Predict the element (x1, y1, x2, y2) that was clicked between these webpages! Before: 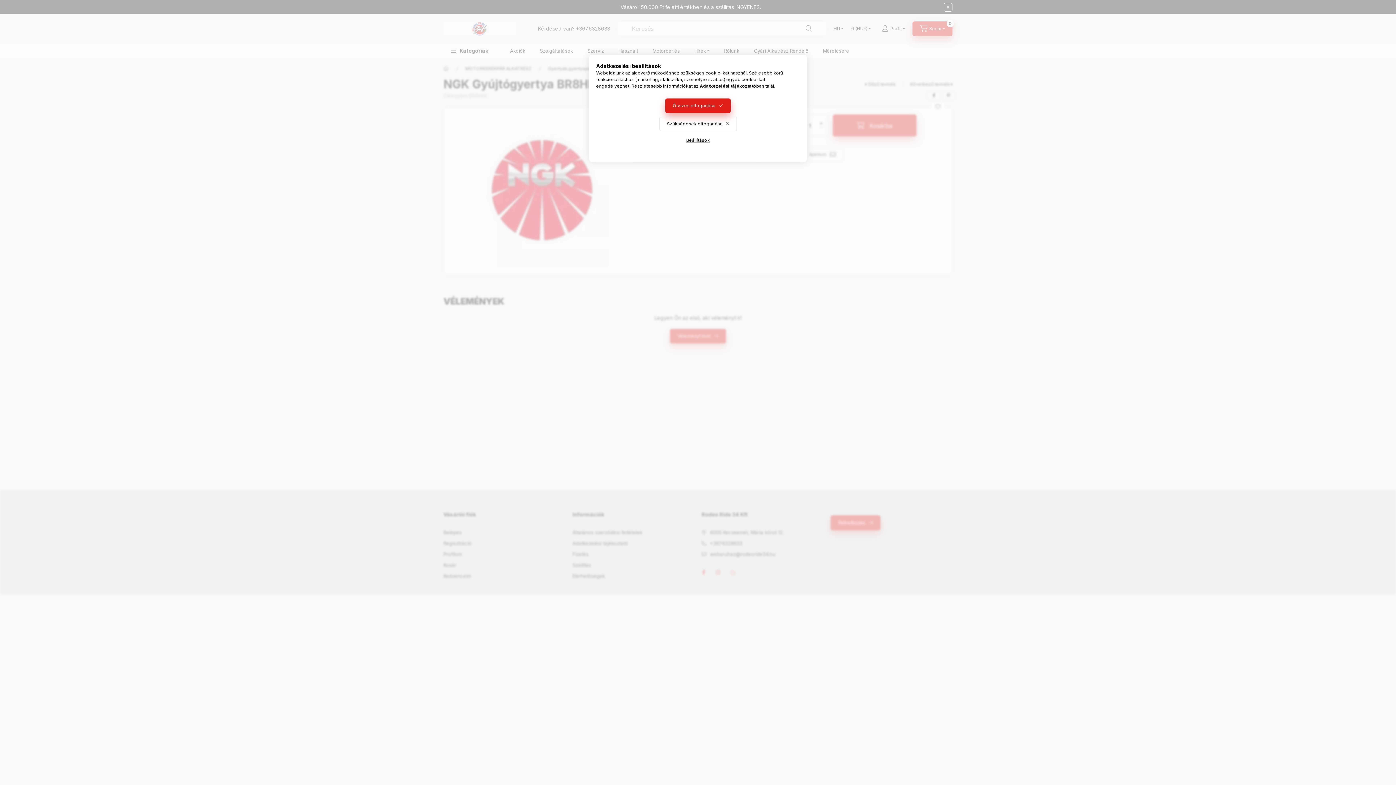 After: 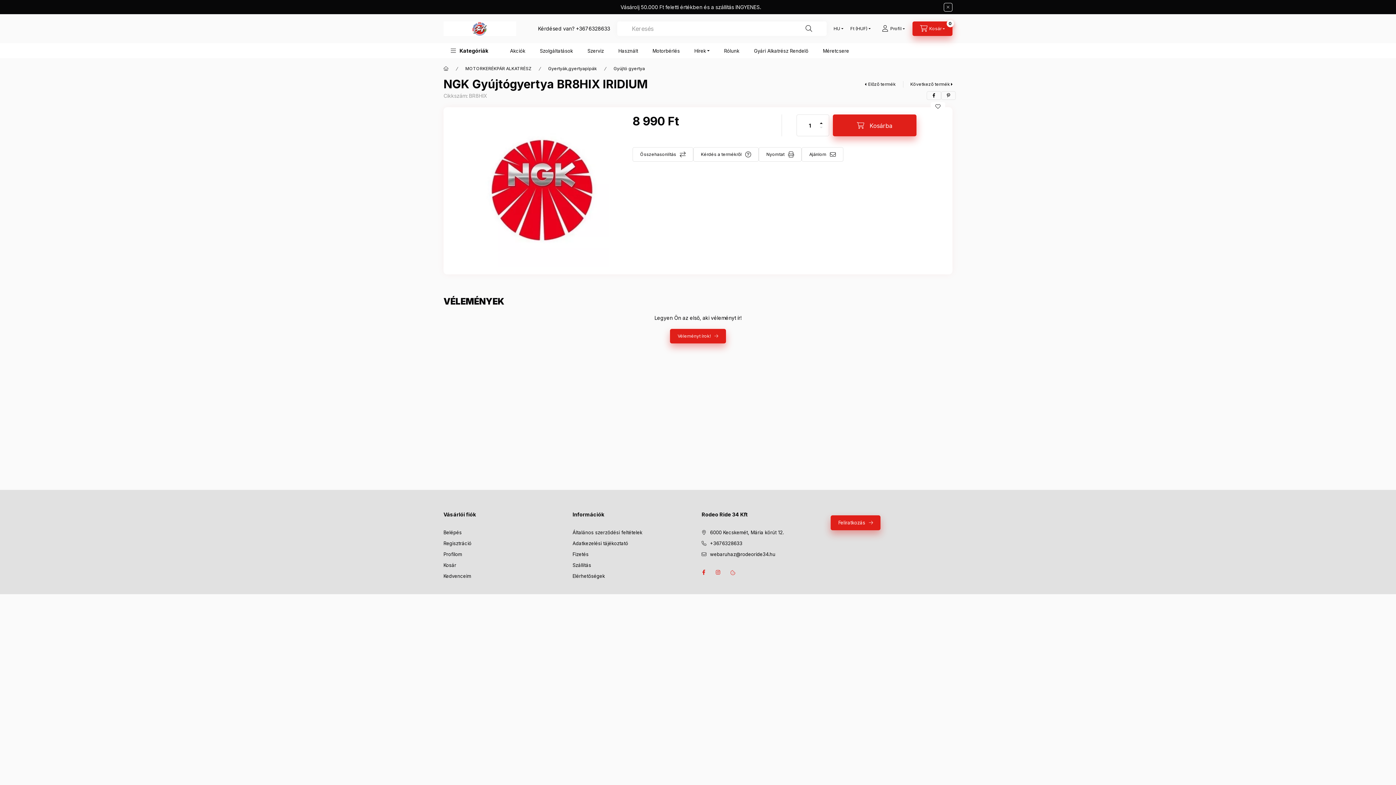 Action: bbox: (665, 98, 730, 113) label: Összes elfogadása